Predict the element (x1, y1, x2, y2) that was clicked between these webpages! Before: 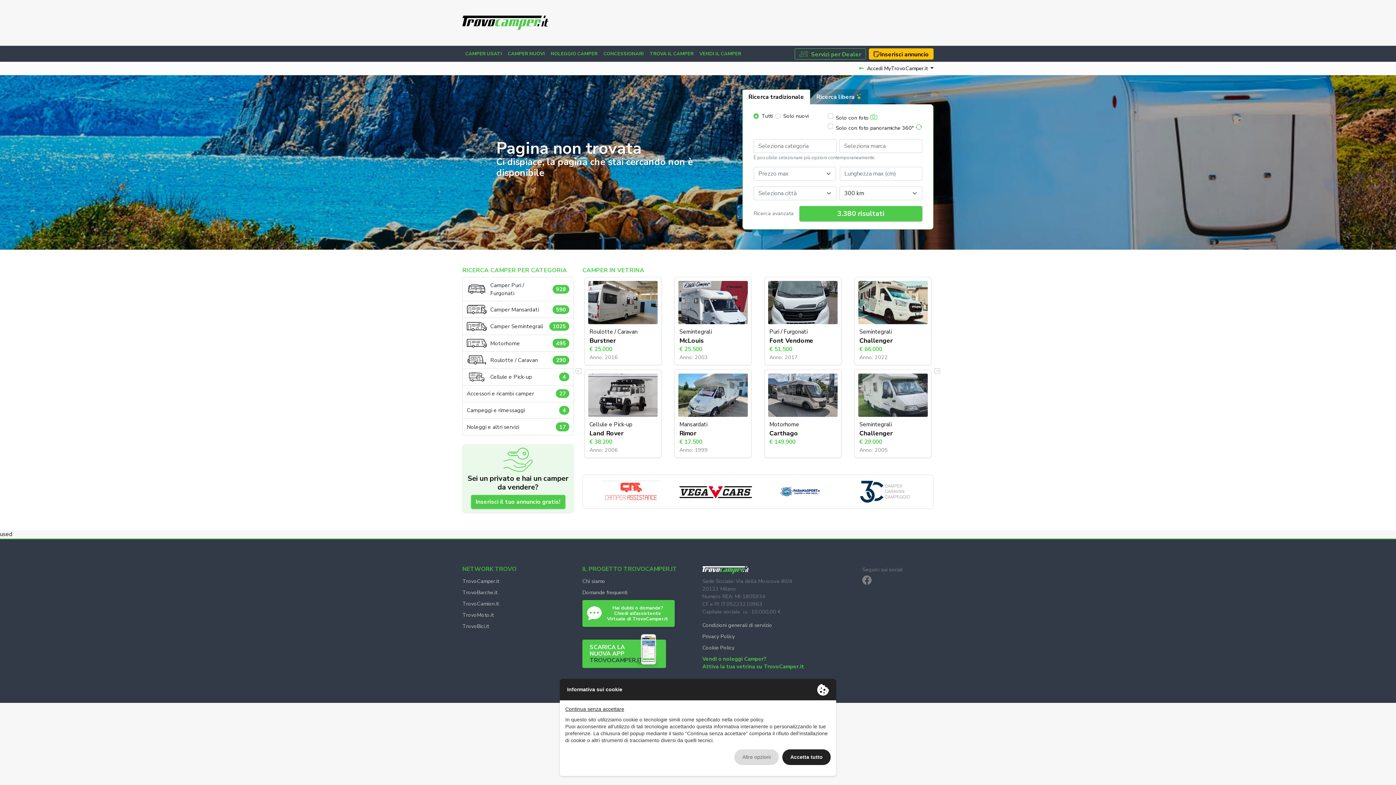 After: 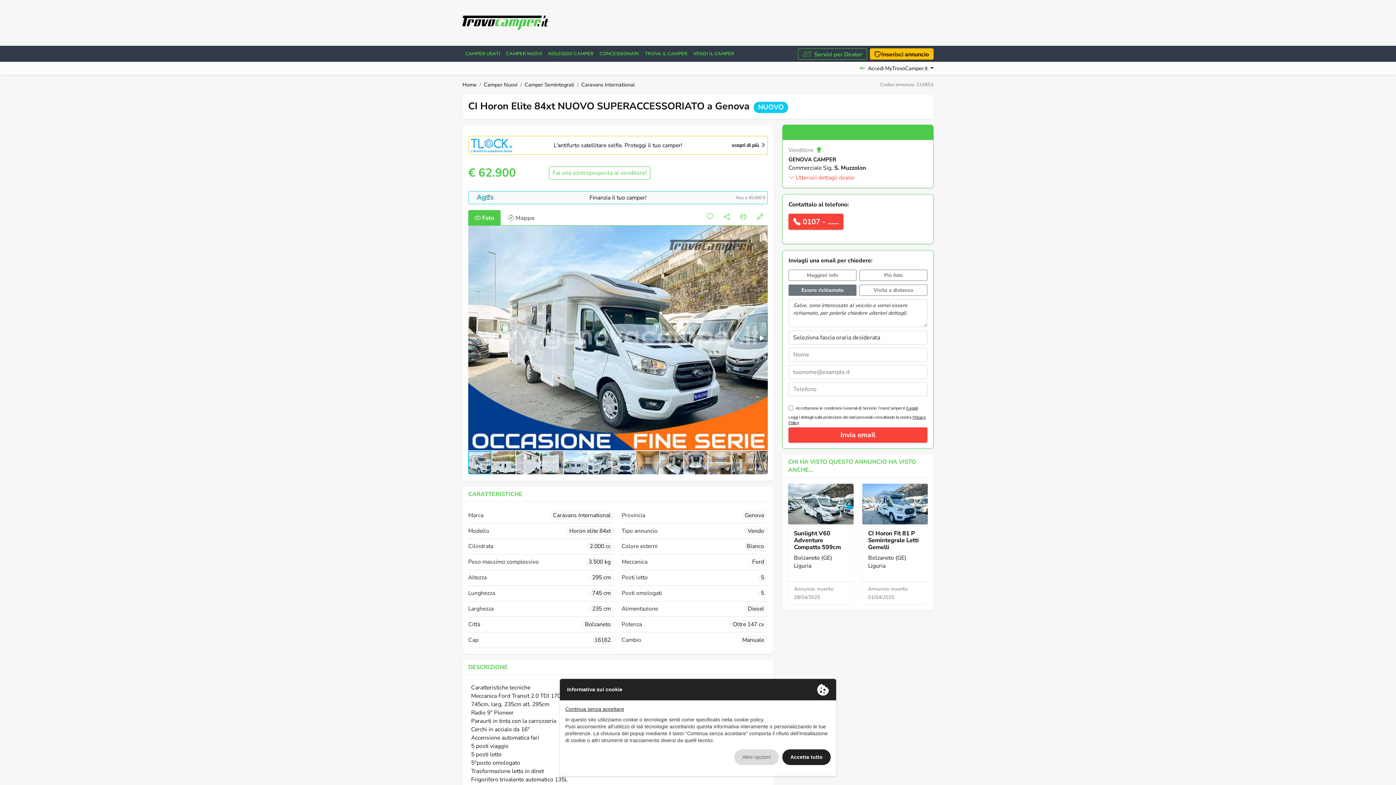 Action: label: Caravans International bbox: (859, 429, 898, 446)